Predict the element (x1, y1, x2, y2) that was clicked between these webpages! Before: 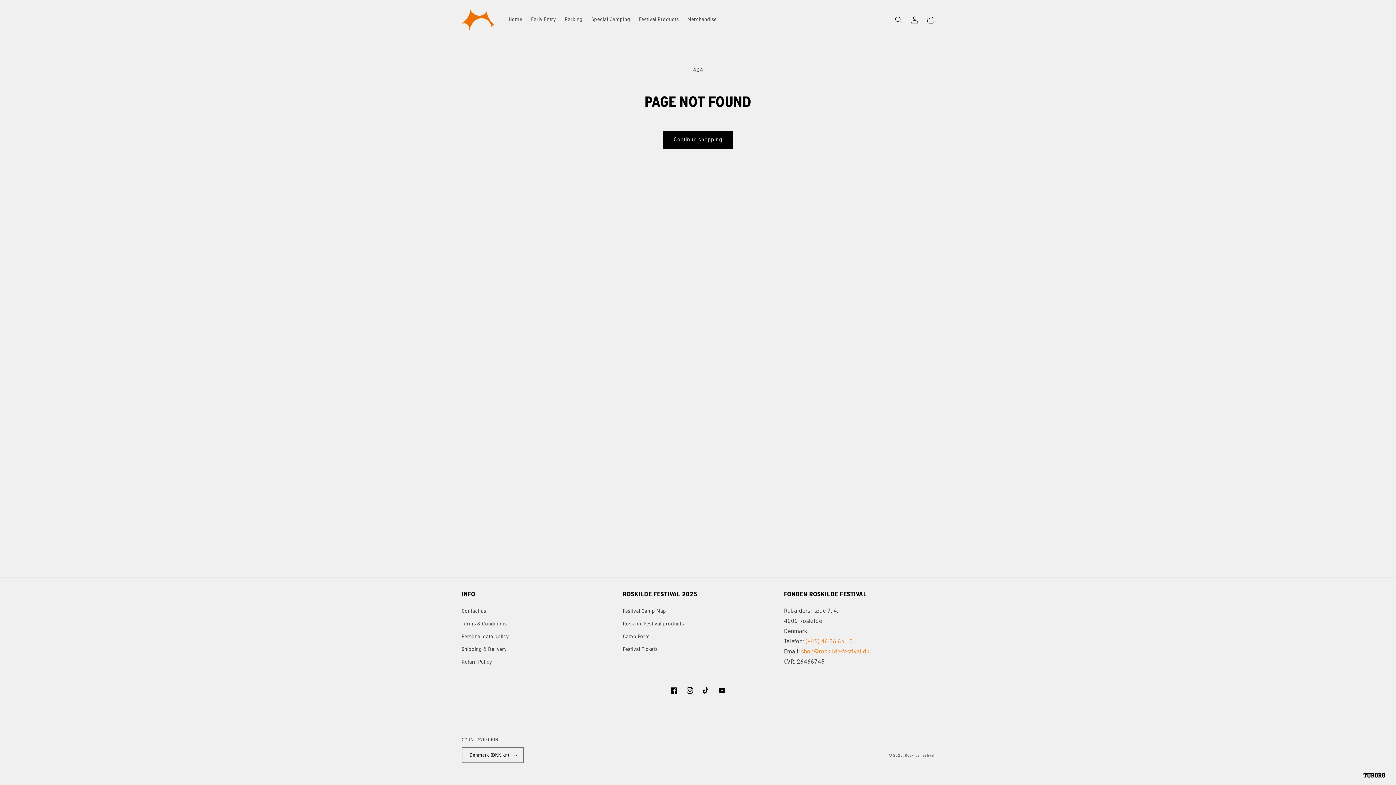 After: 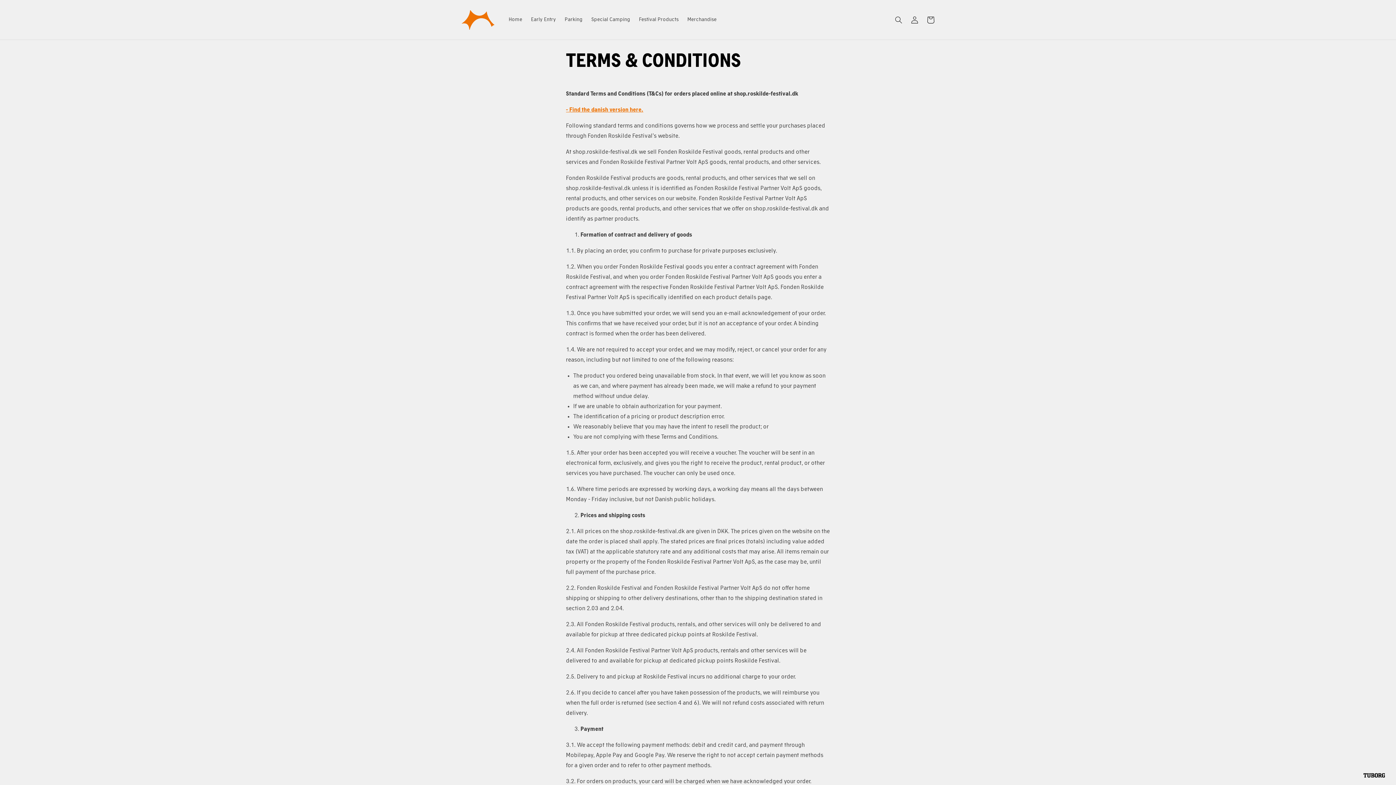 Action: label: Terms & Conditions bbox: (461, 618, 506, 630)